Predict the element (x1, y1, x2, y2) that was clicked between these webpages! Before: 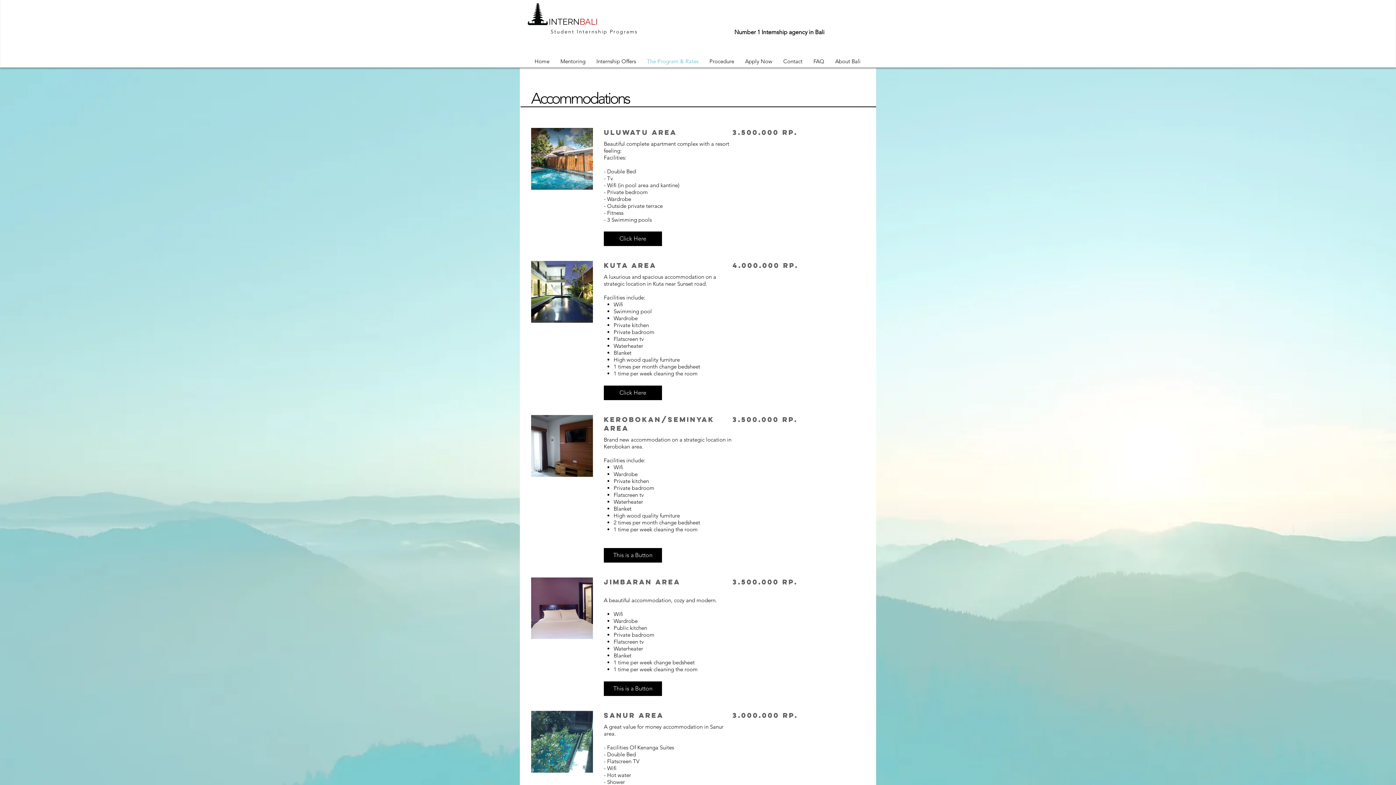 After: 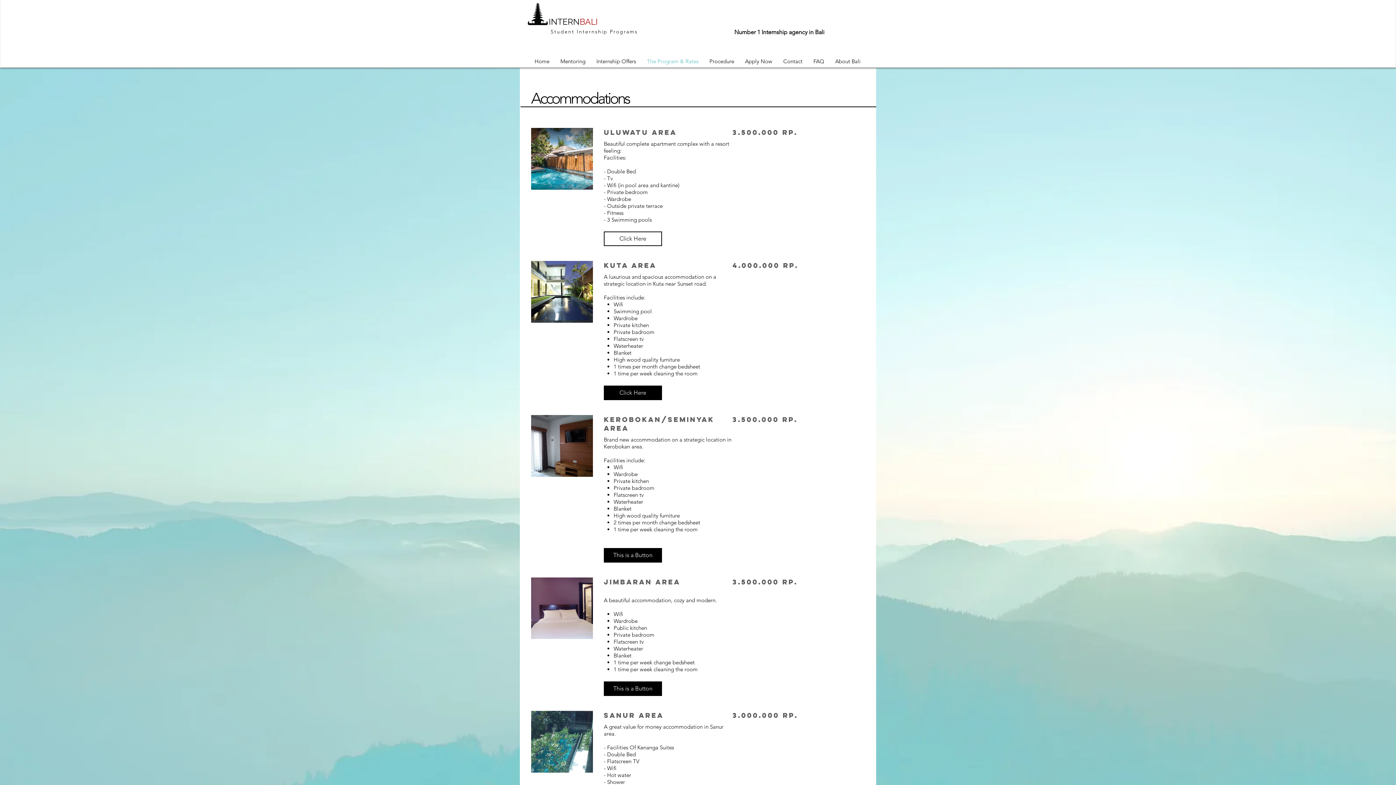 Action: bbox: (604, 231, 662, 246) label: Click Here